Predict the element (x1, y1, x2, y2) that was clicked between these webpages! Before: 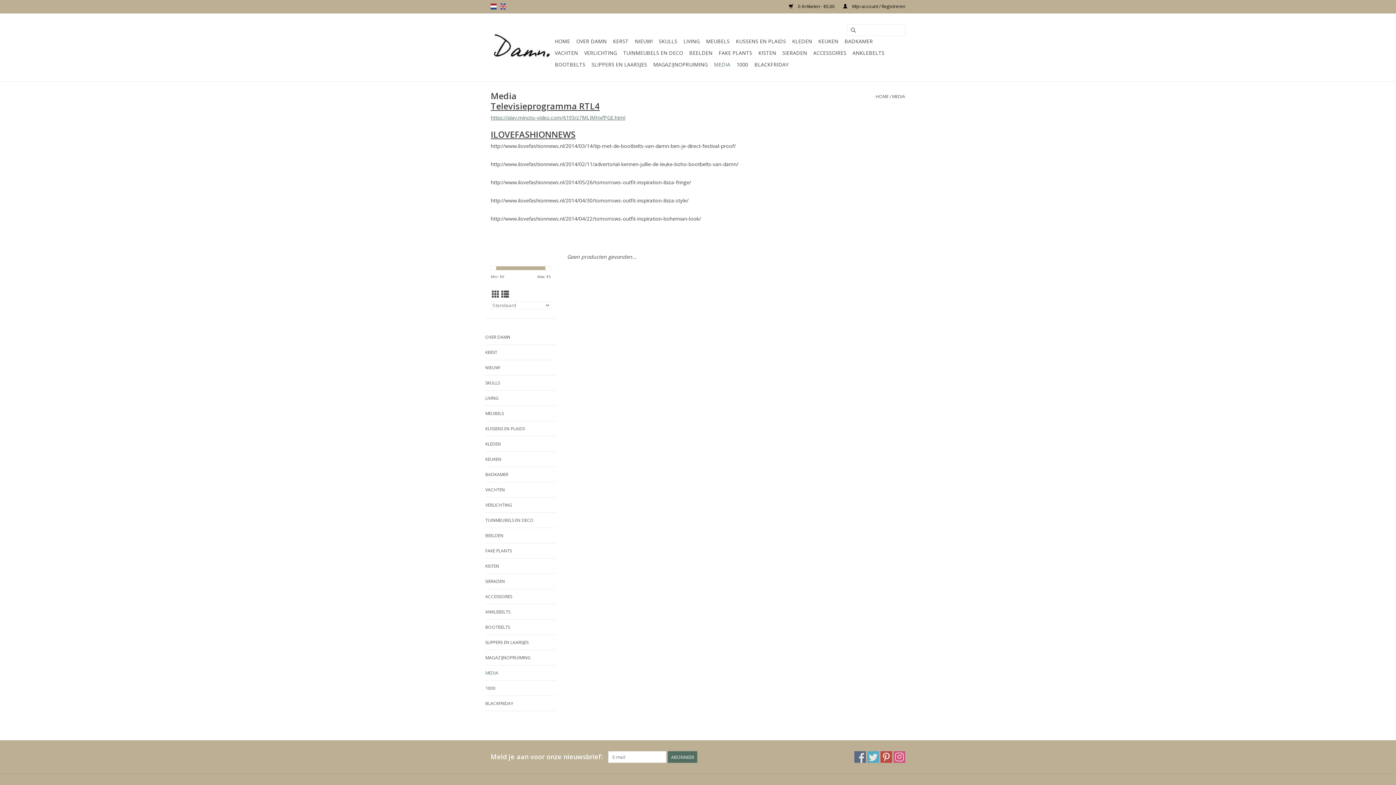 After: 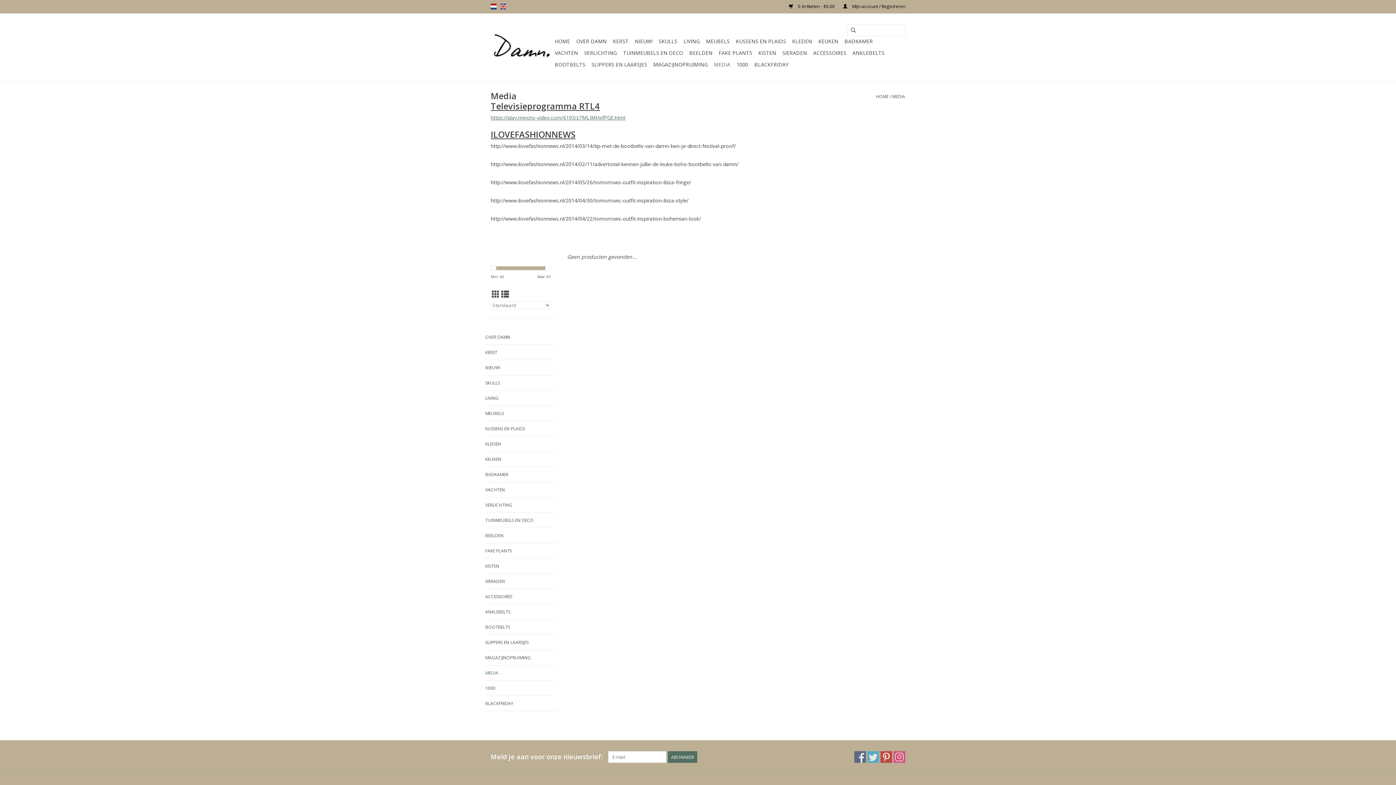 Action: bbox: (490, 265, 496, 271)